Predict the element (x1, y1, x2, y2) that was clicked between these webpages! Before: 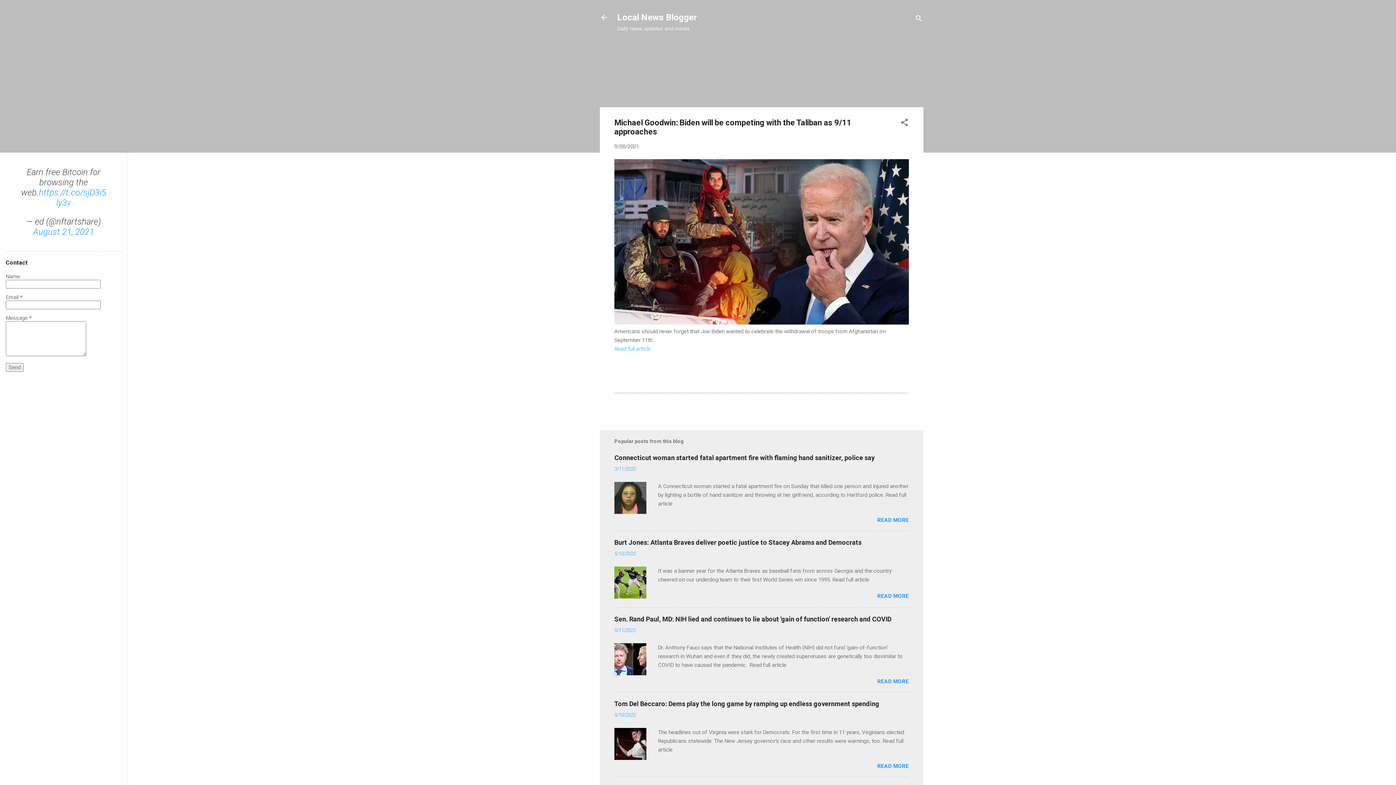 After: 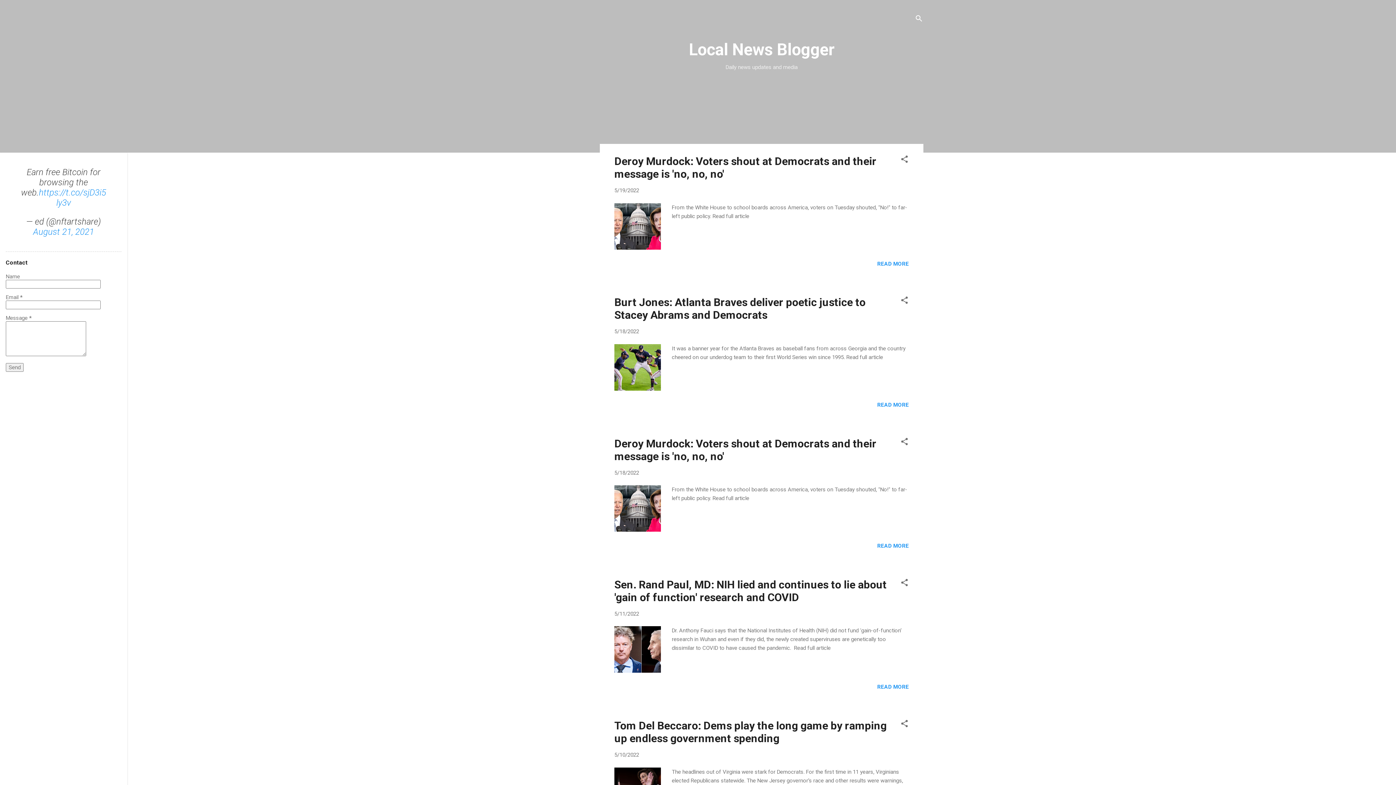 Action: bbox: (600, 13, 608, 23)